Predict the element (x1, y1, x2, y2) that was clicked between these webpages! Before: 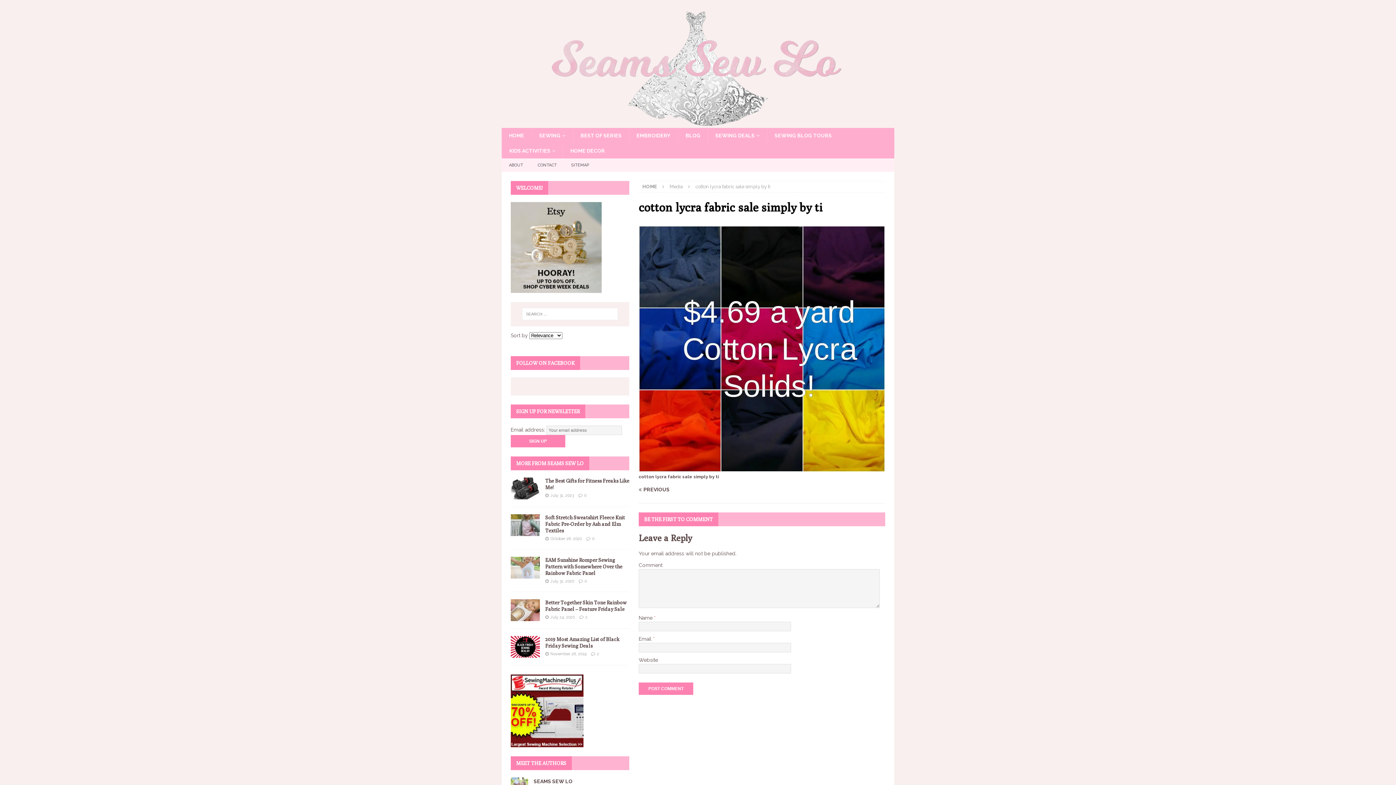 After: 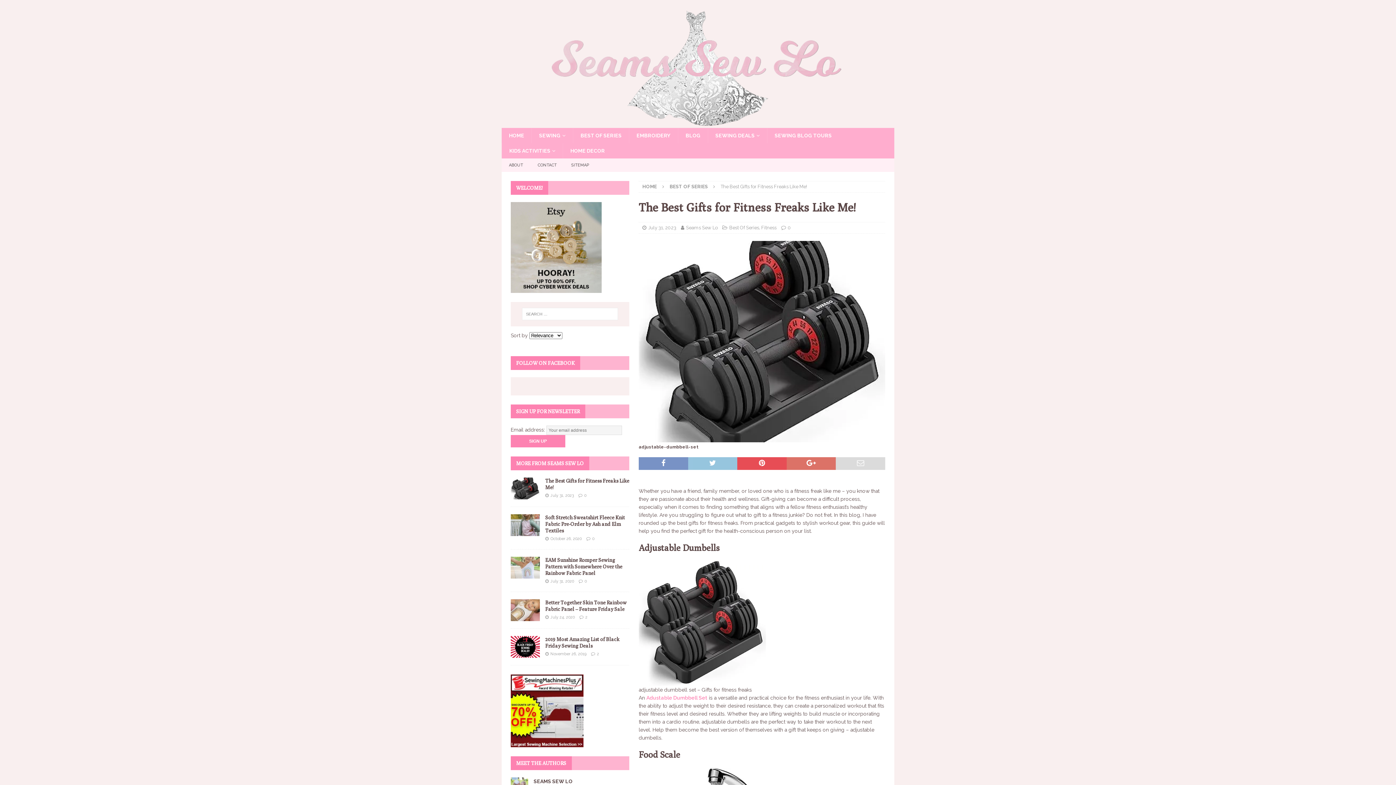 Action: bbox: (510, 477, 540, 499)